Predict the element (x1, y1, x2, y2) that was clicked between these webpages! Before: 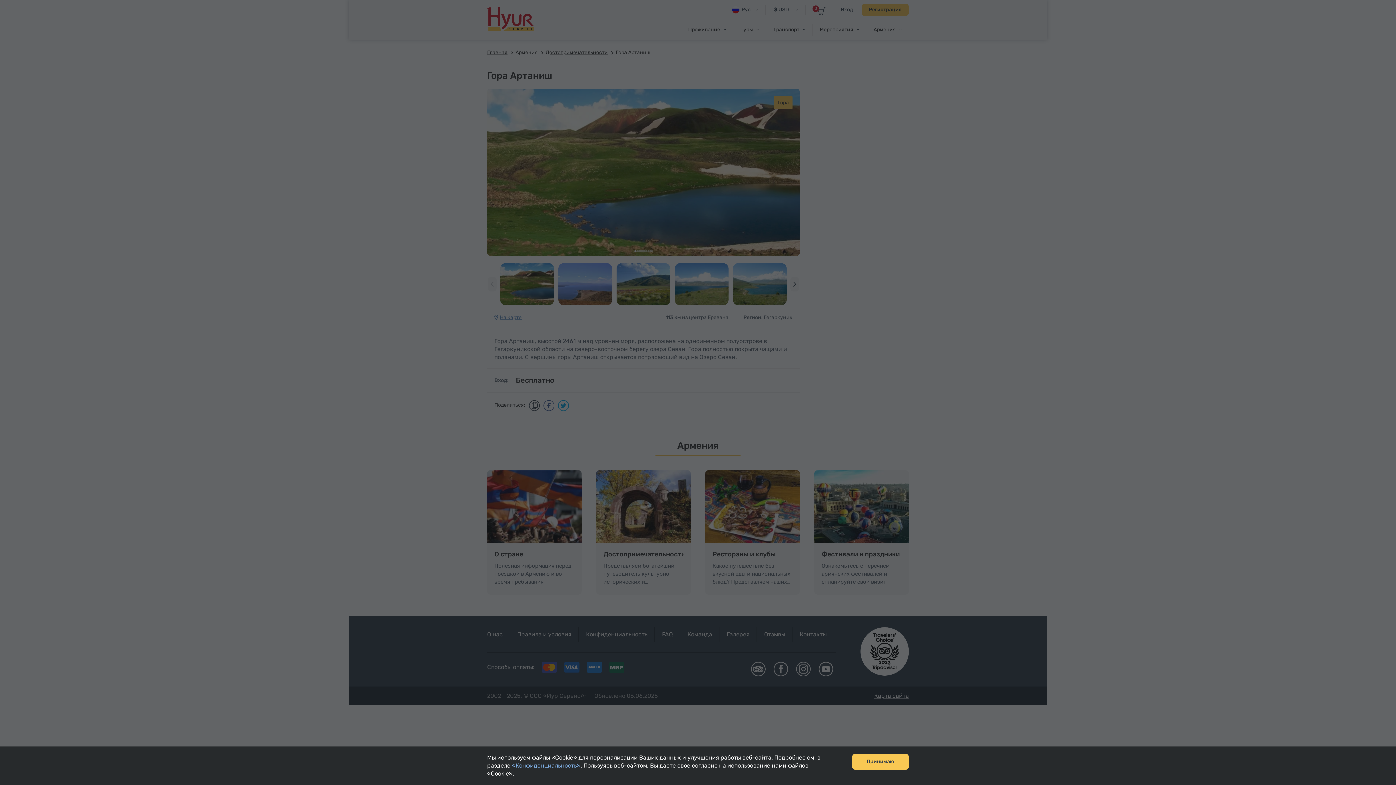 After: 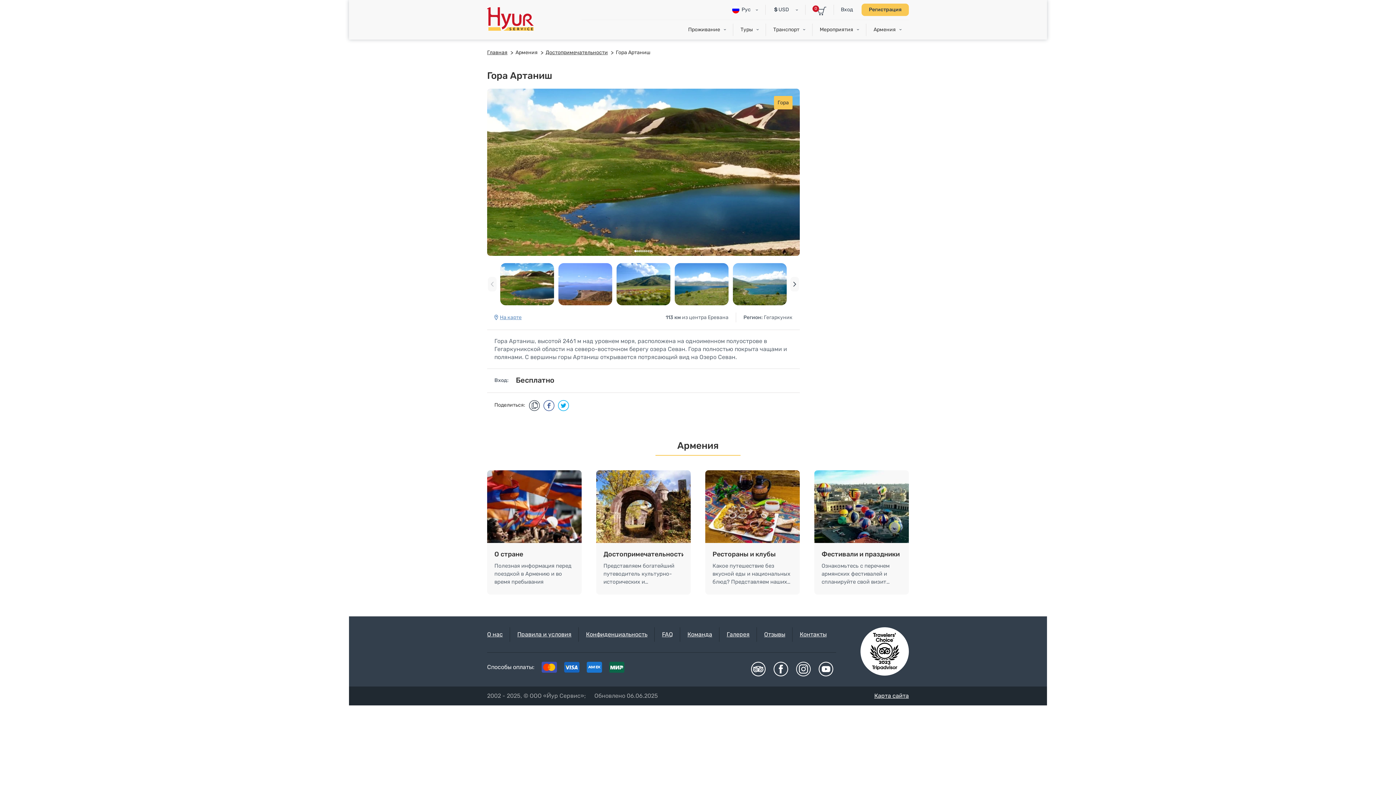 Action: bbox: (852, 754, 909, 770) label: Принимаю